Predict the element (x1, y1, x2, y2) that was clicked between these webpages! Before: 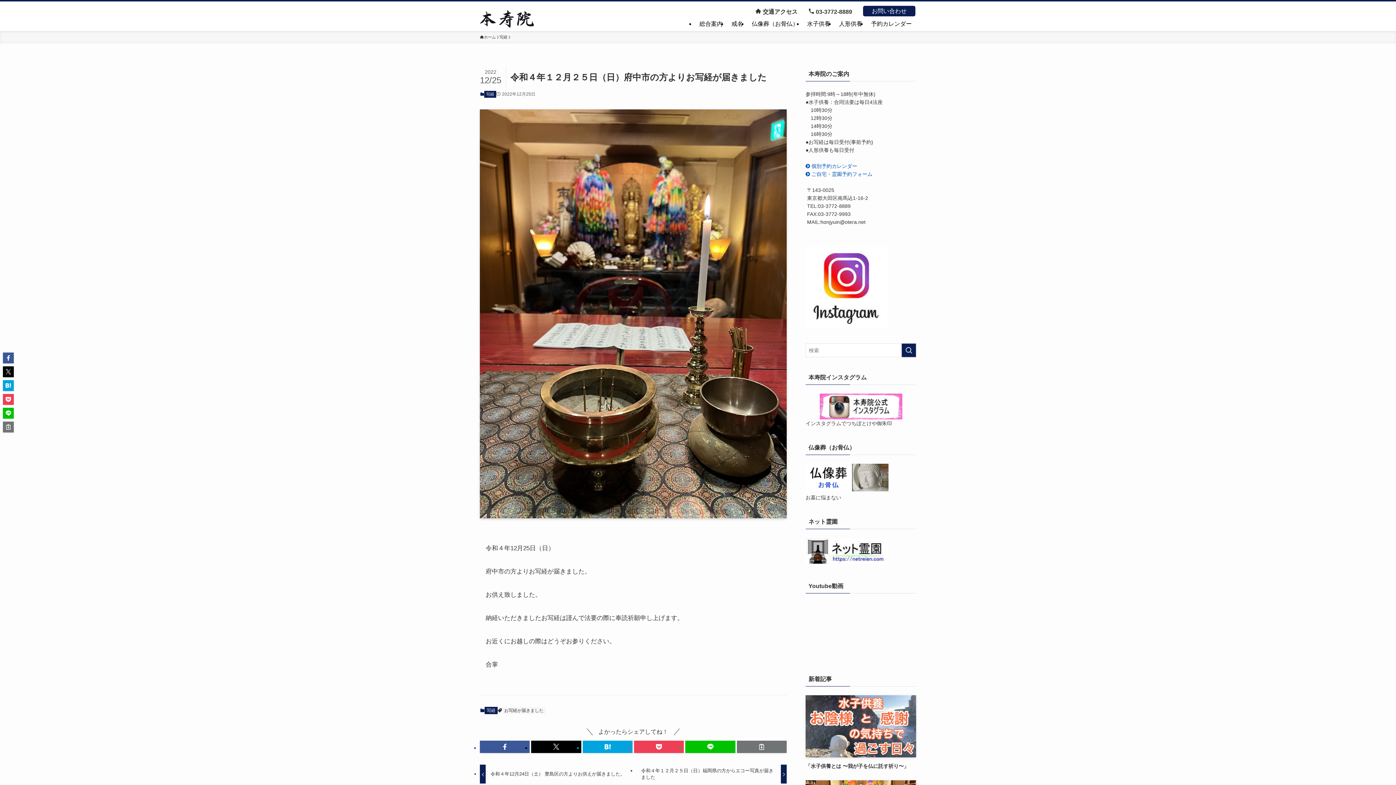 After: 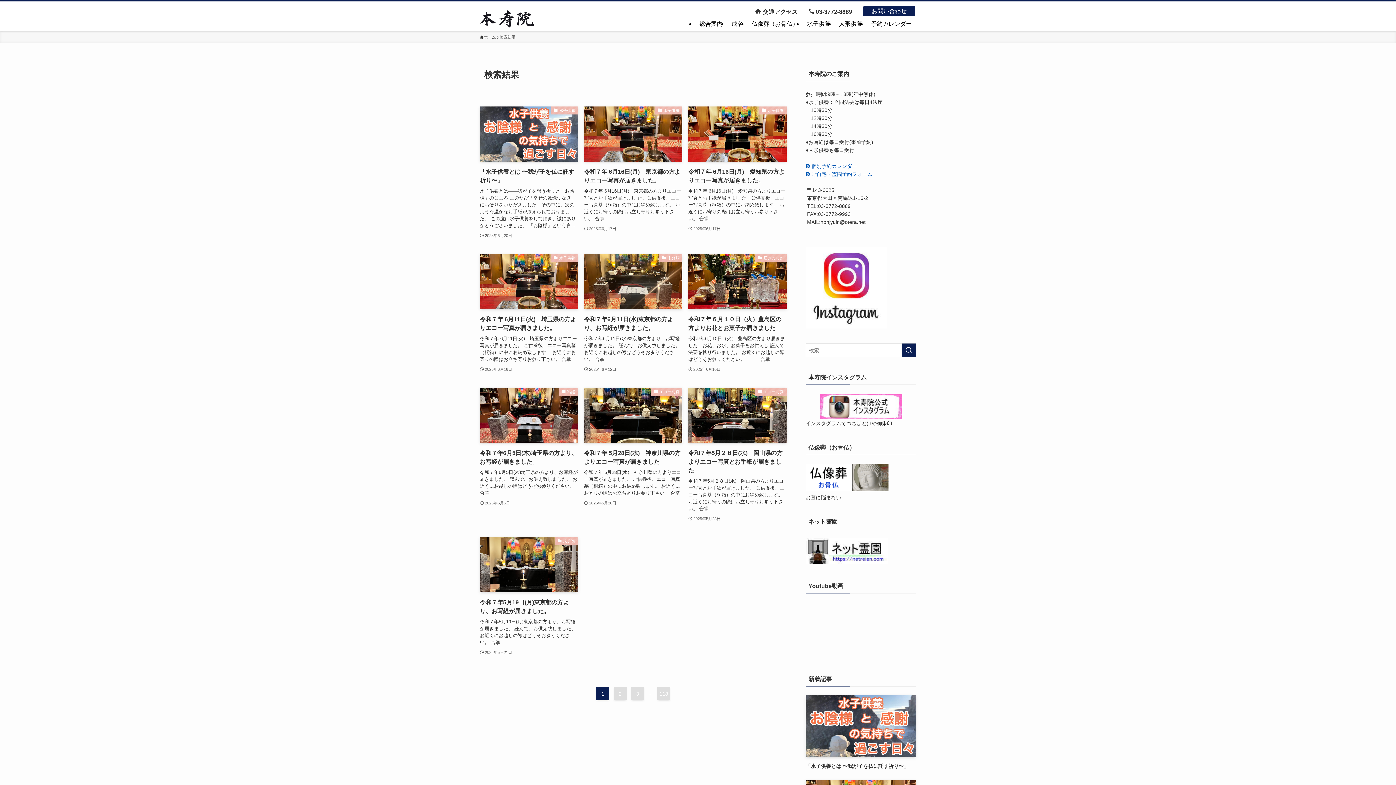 Action: label: 検索を実行する bbox: (901, 343, 916, 357)